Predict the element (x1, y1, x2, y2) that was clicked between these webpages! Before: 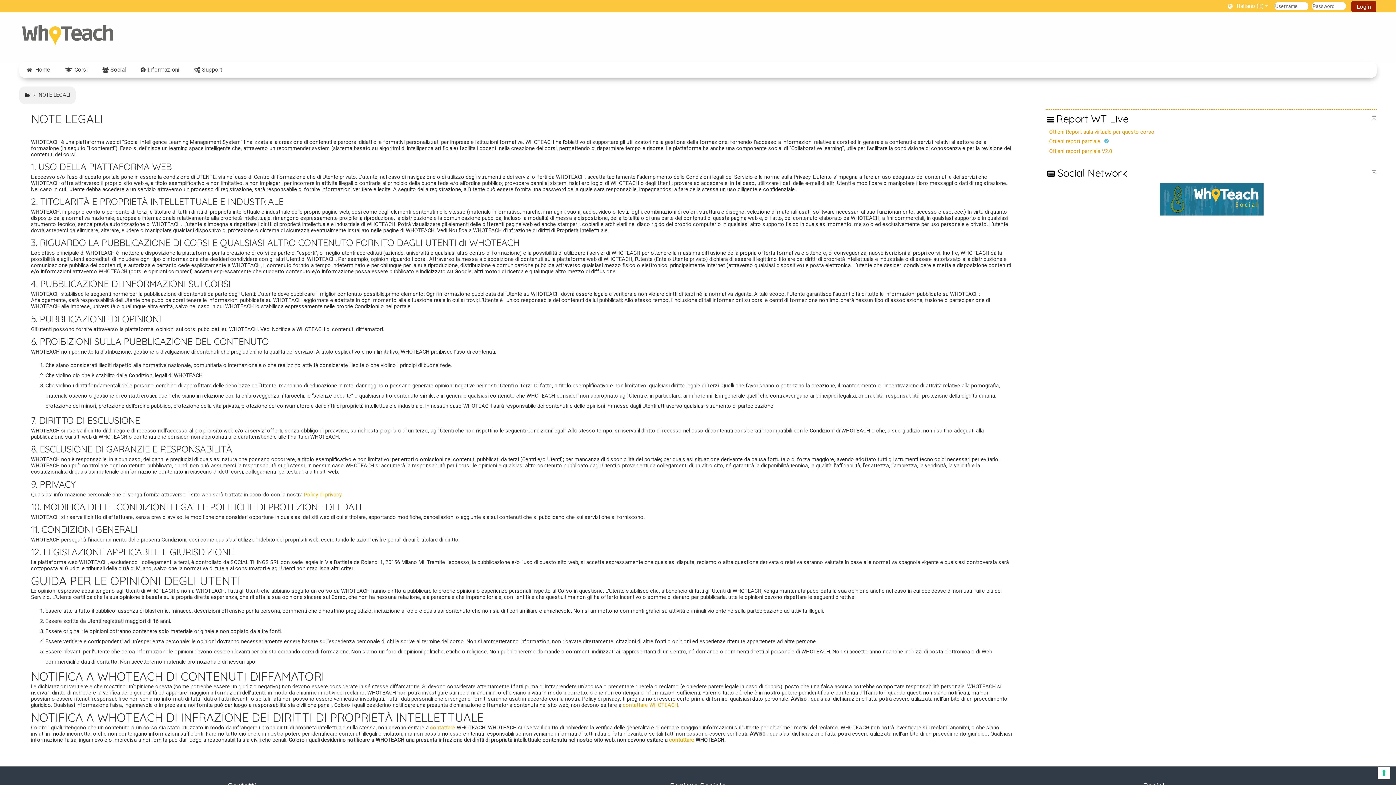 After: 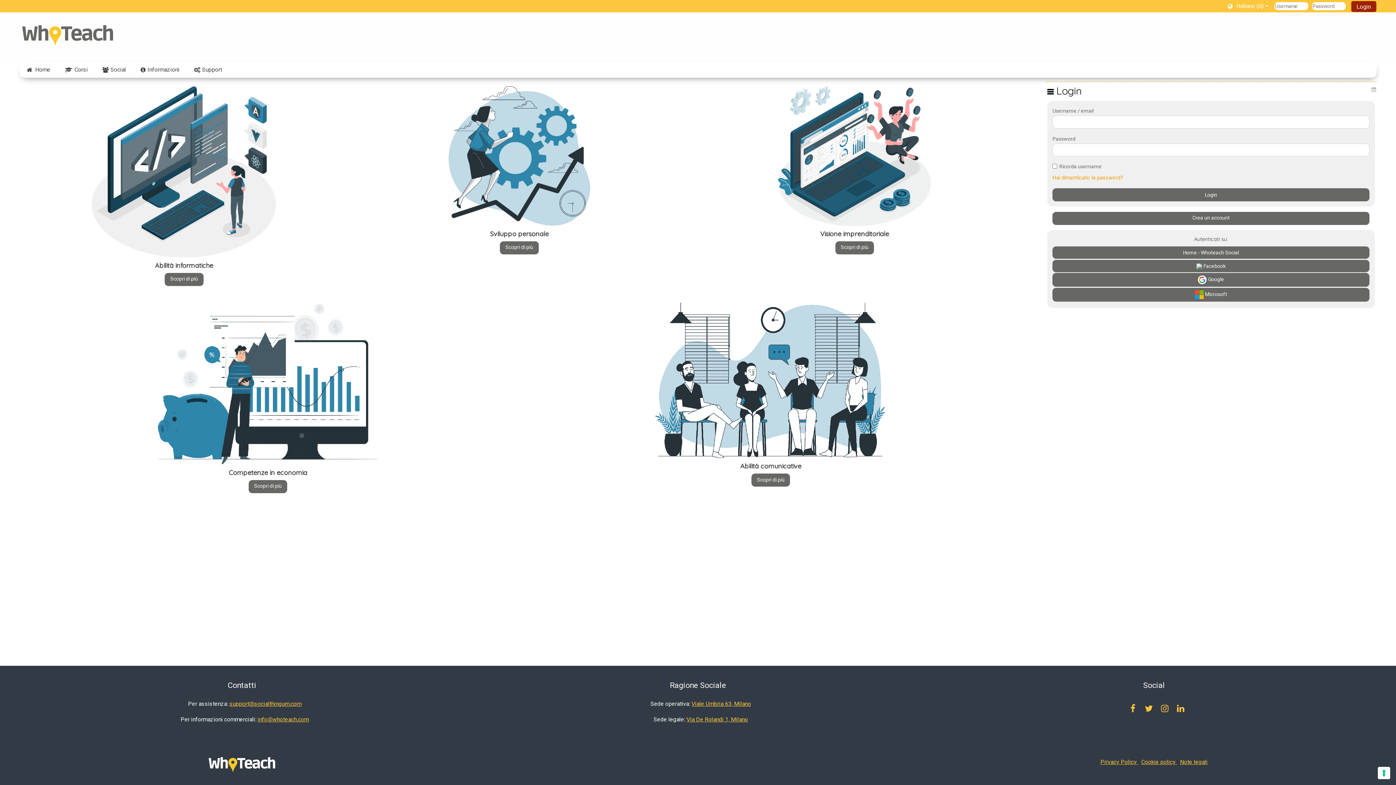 Action: label: Home bbox: (19, 61, 57, 77)